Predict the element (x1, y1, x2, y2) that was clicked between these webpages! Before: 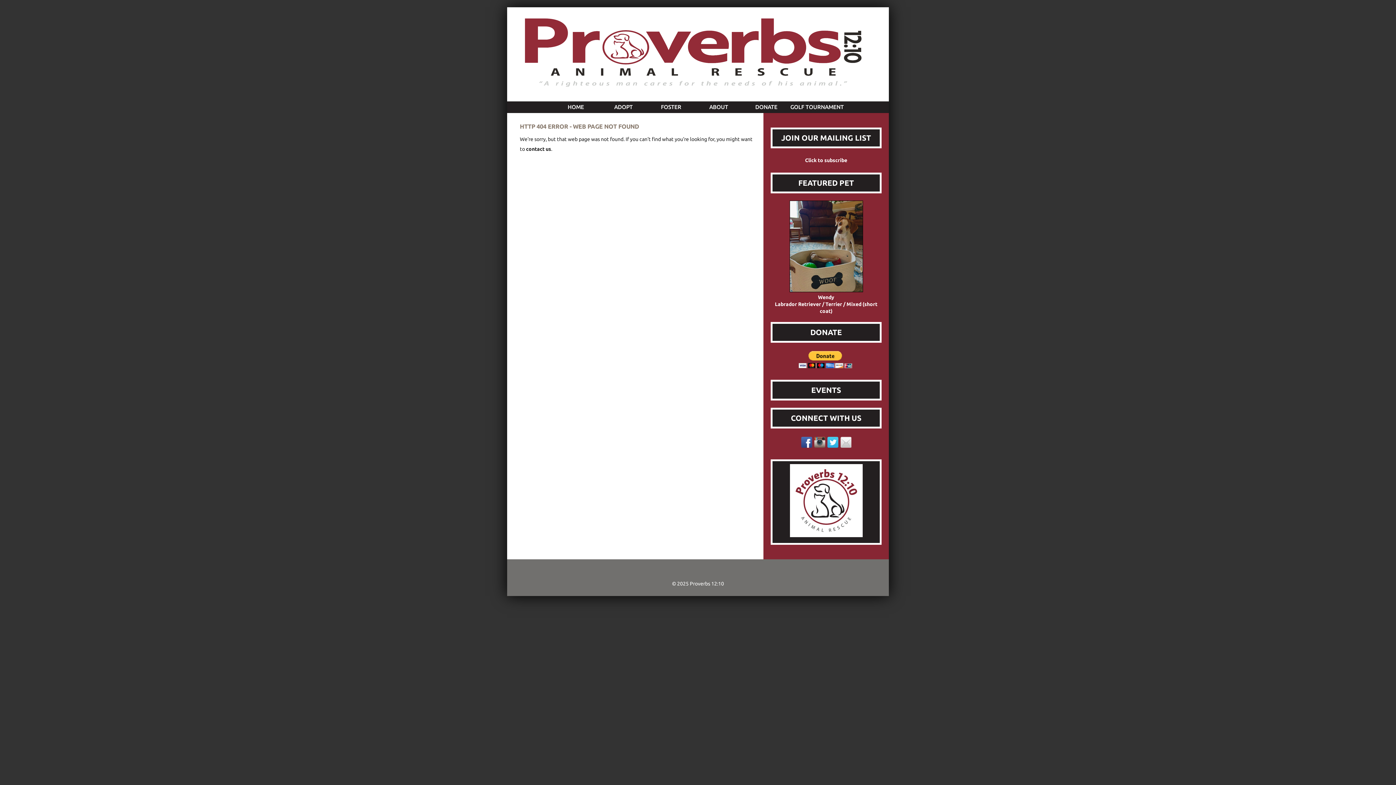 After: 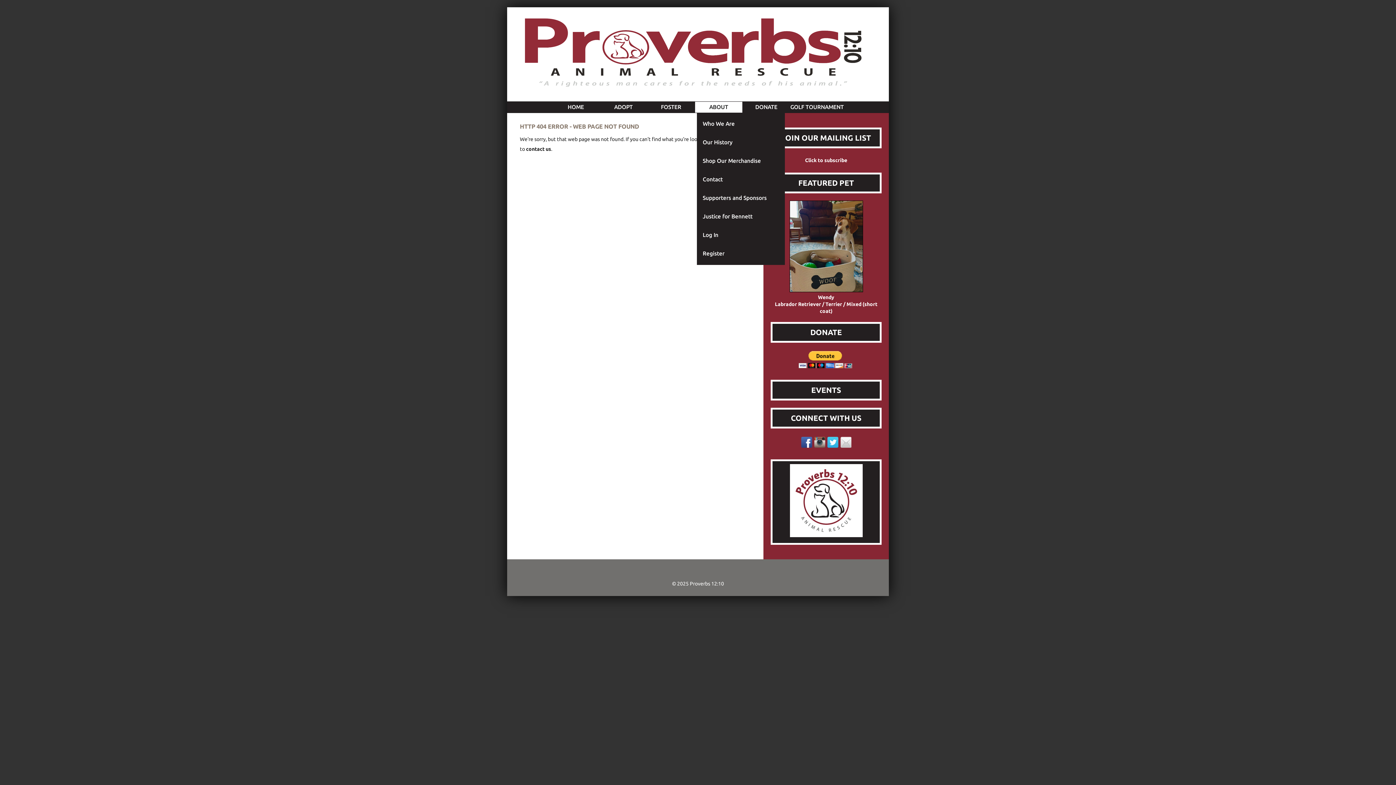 Action: bbox: (695, 101, 744, 118)